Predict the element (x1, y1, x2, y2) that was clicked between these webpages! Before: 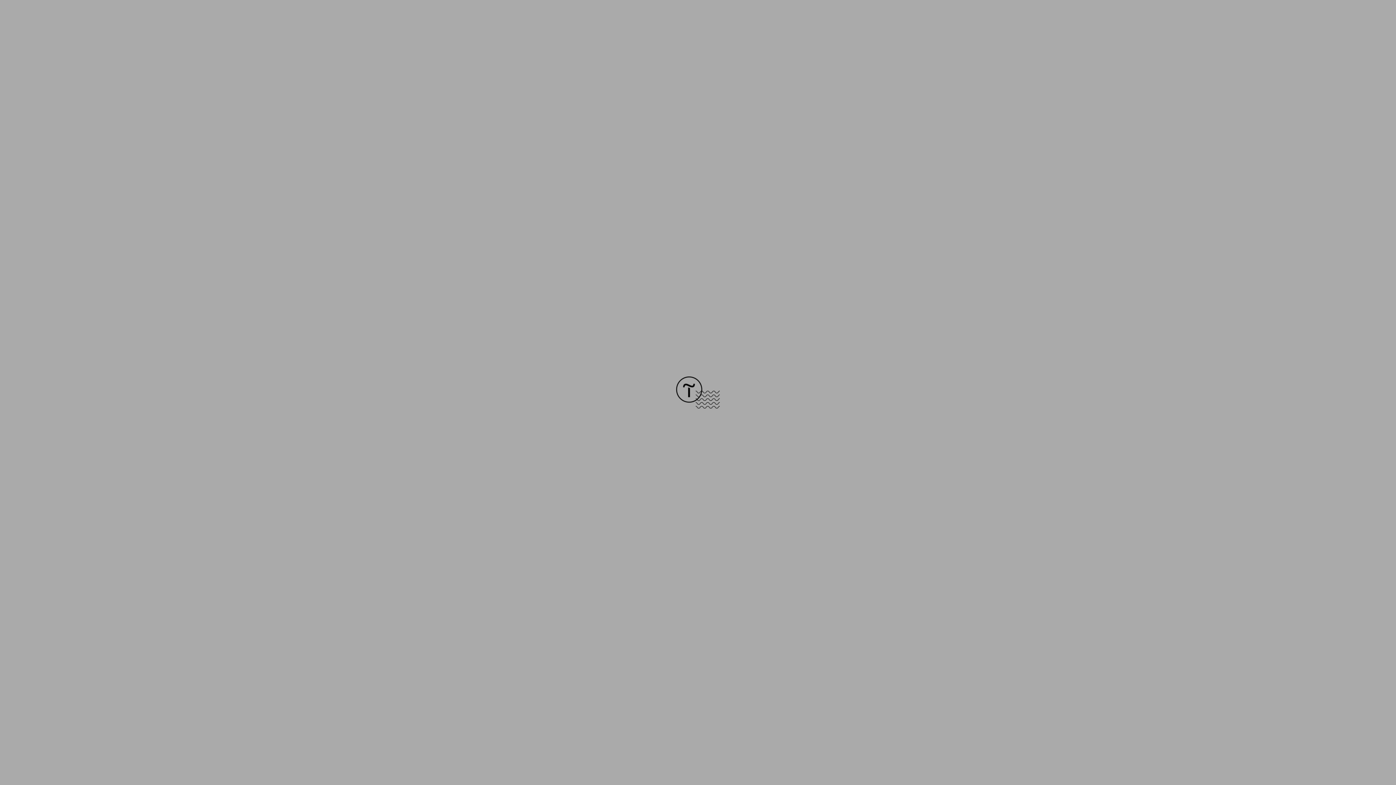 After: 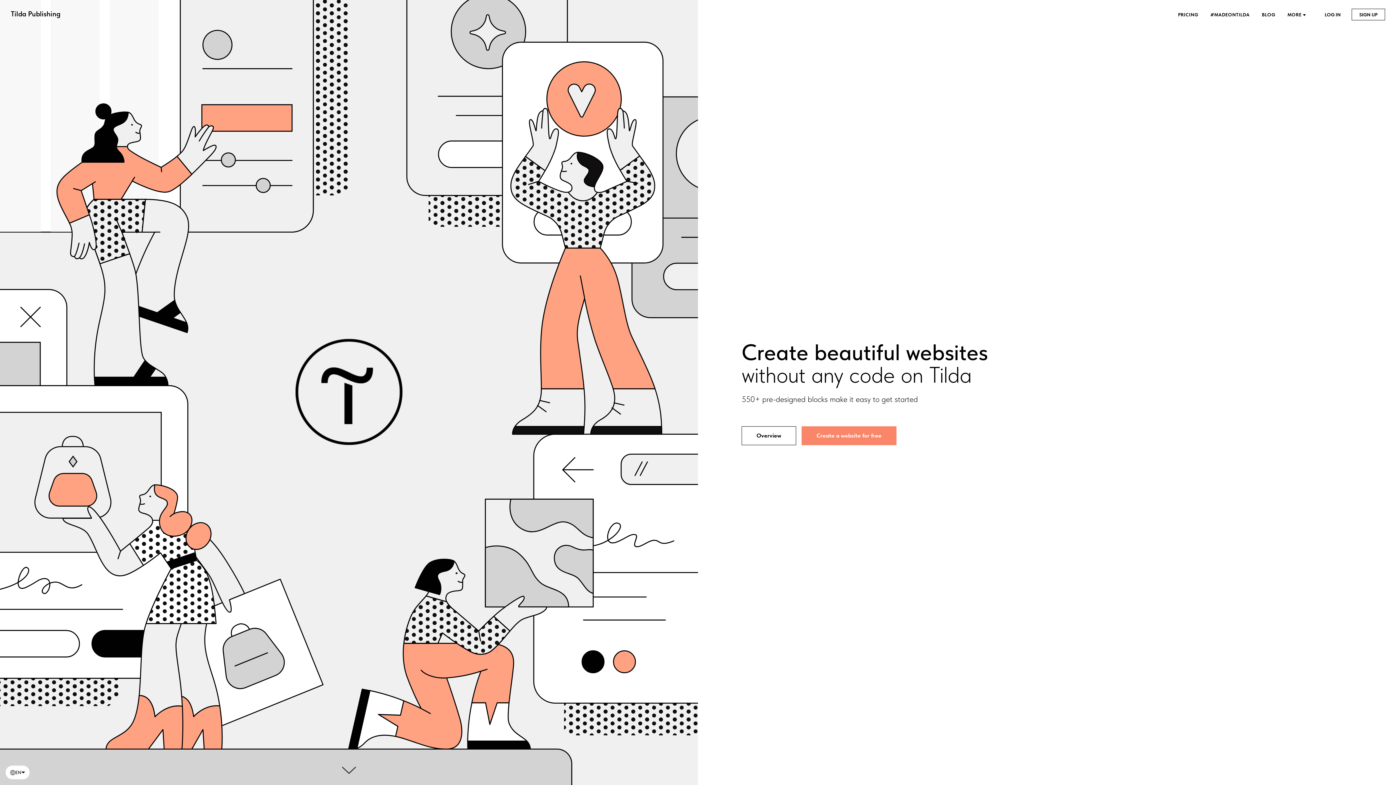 Action: bbox: (676, 403, 720, 409)